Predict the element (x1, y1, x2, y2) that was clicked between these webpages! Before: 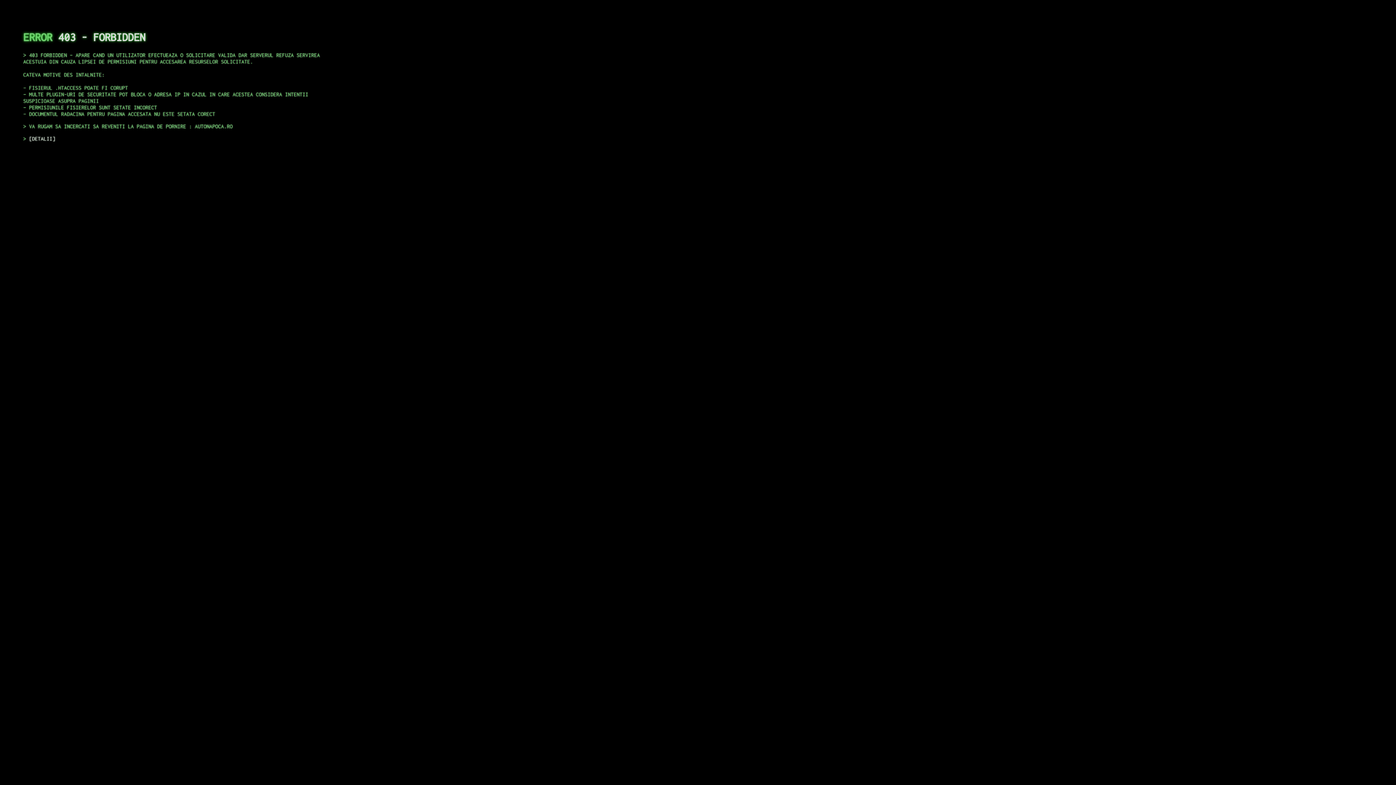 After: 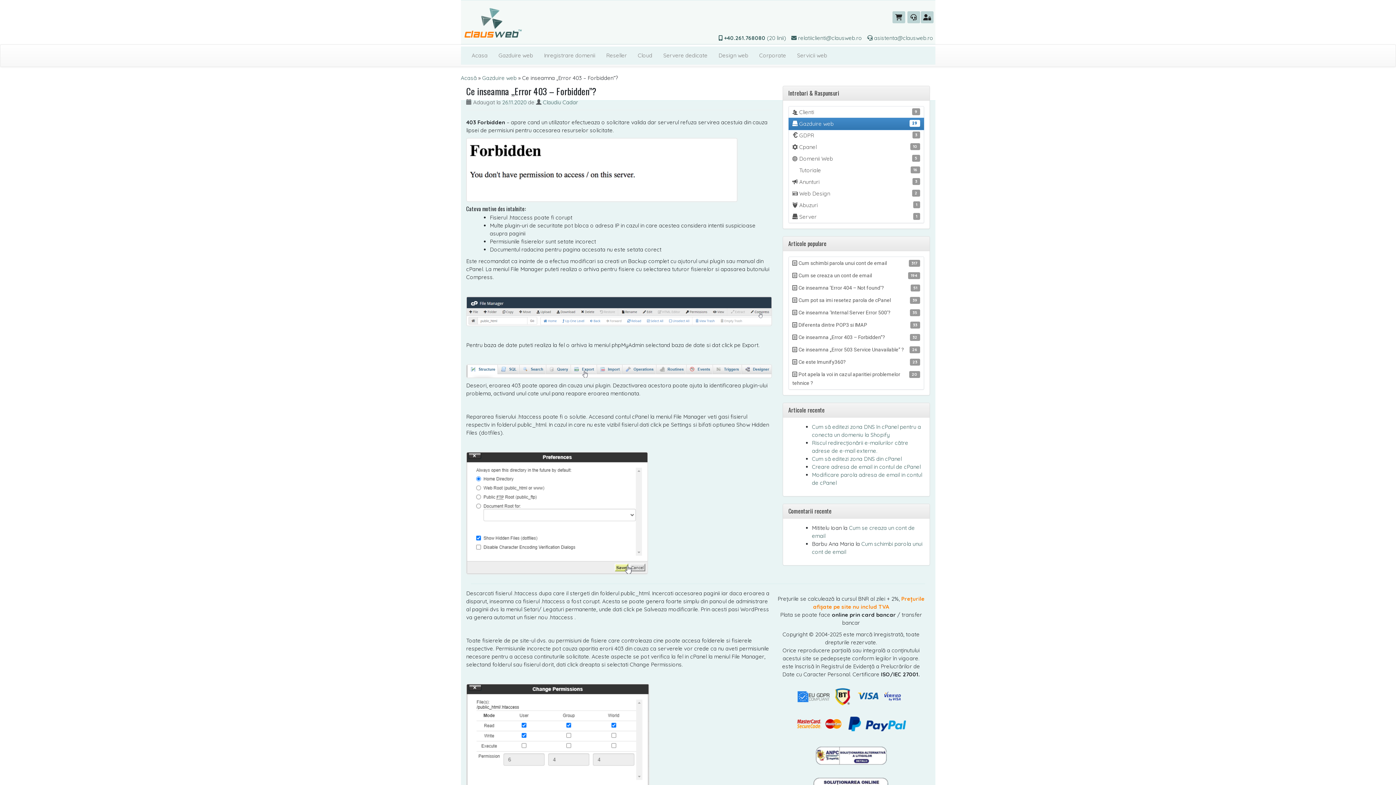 Action: bbox: (29, 135, 55, 141) label: DETALII